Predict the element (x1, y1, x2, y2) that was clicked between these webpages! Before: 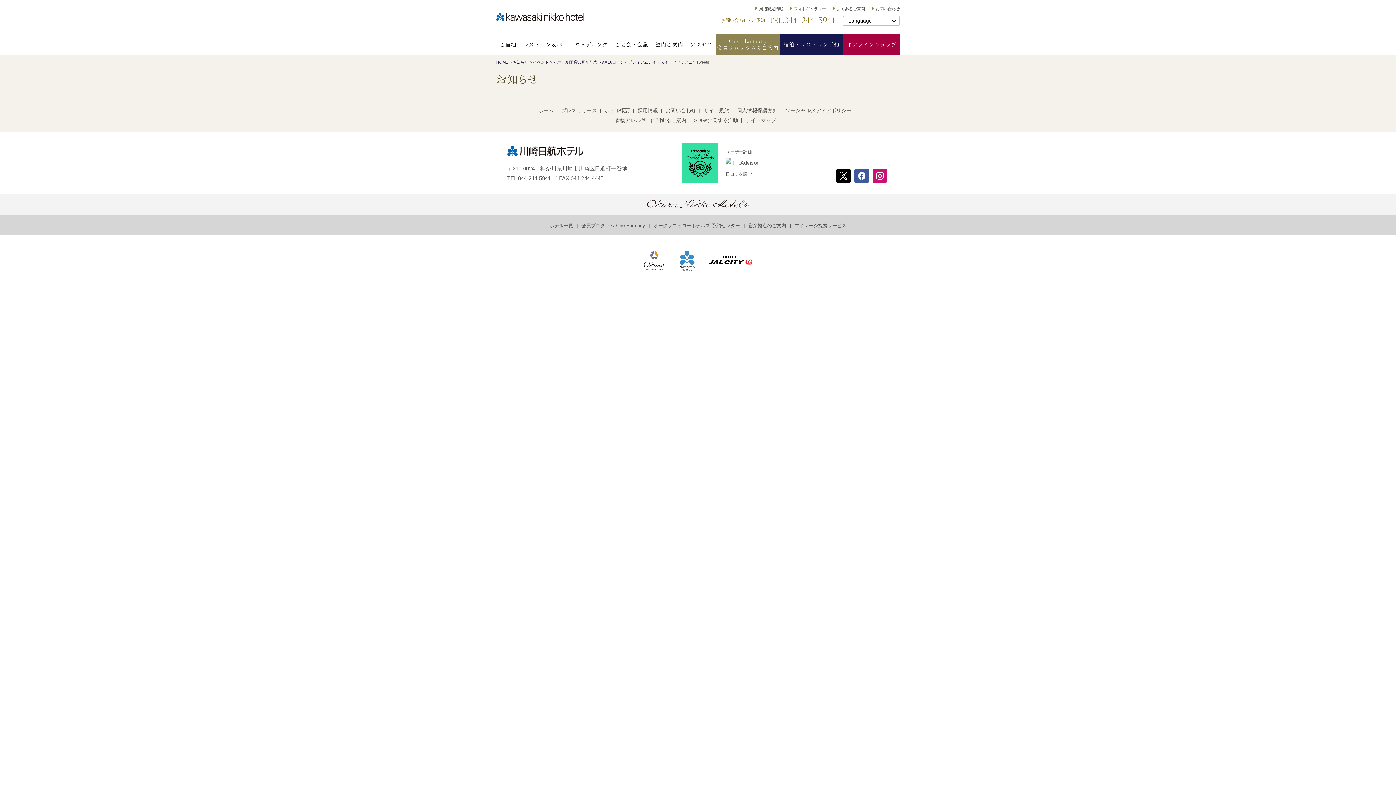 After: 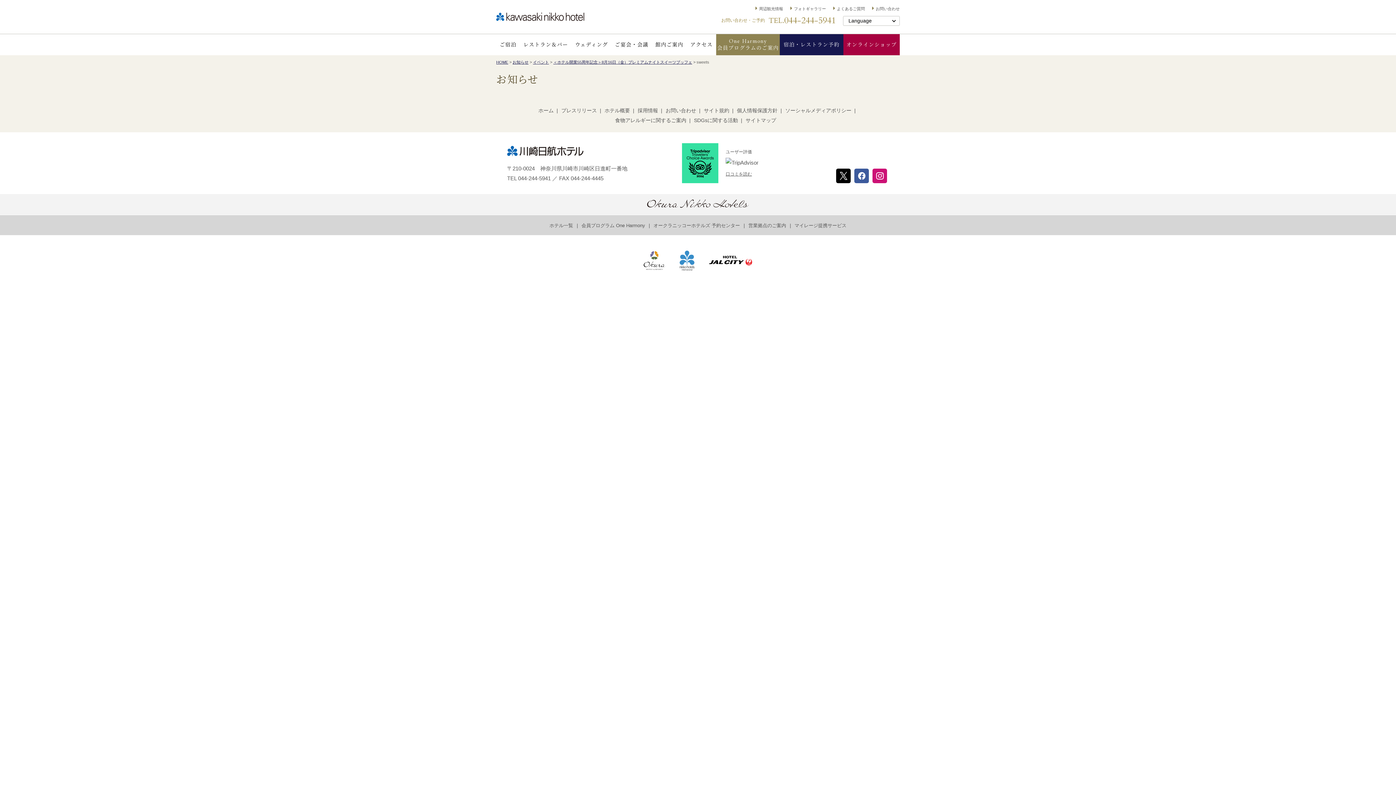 Action: bbox: (721, 12, 843, 28) label: お問い合わせ・ご予約
TEL.
044-244-5941